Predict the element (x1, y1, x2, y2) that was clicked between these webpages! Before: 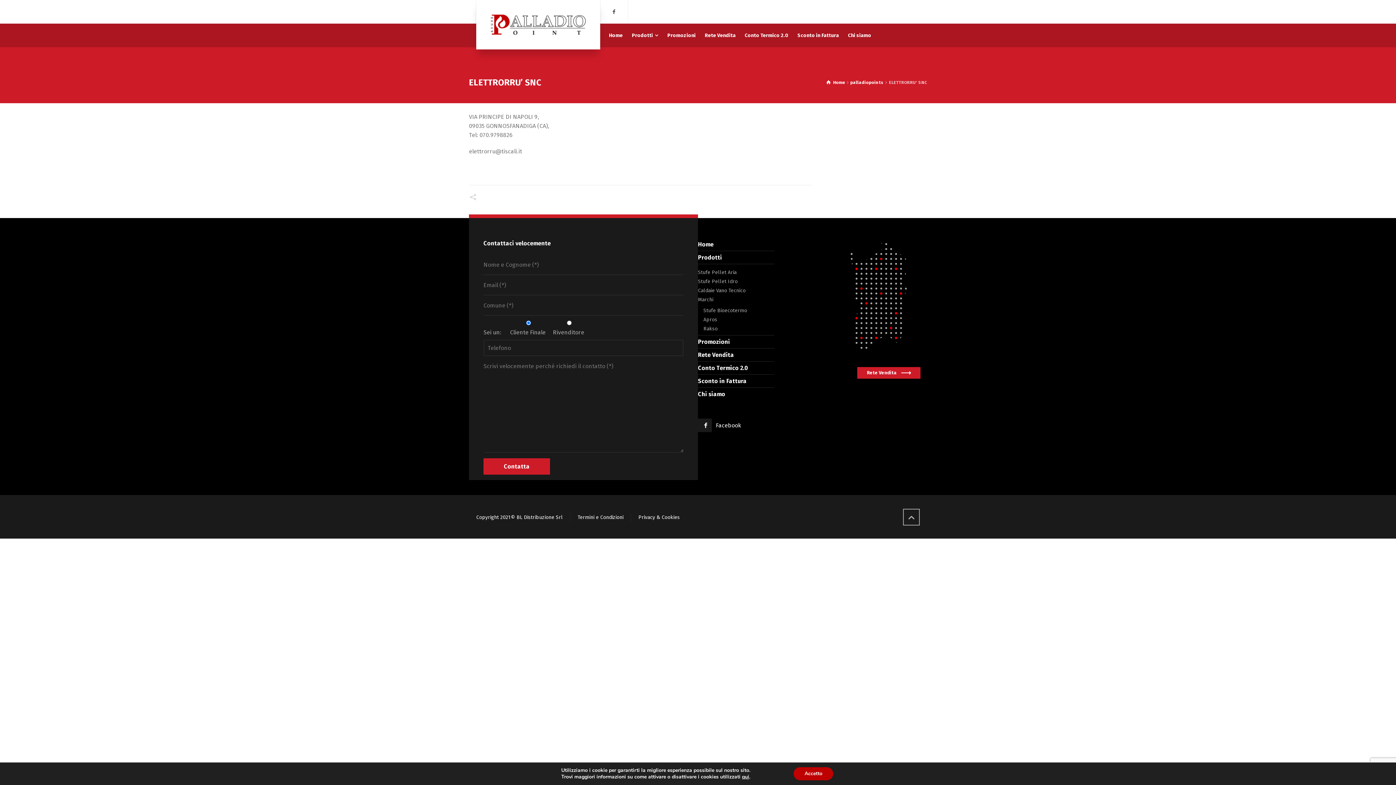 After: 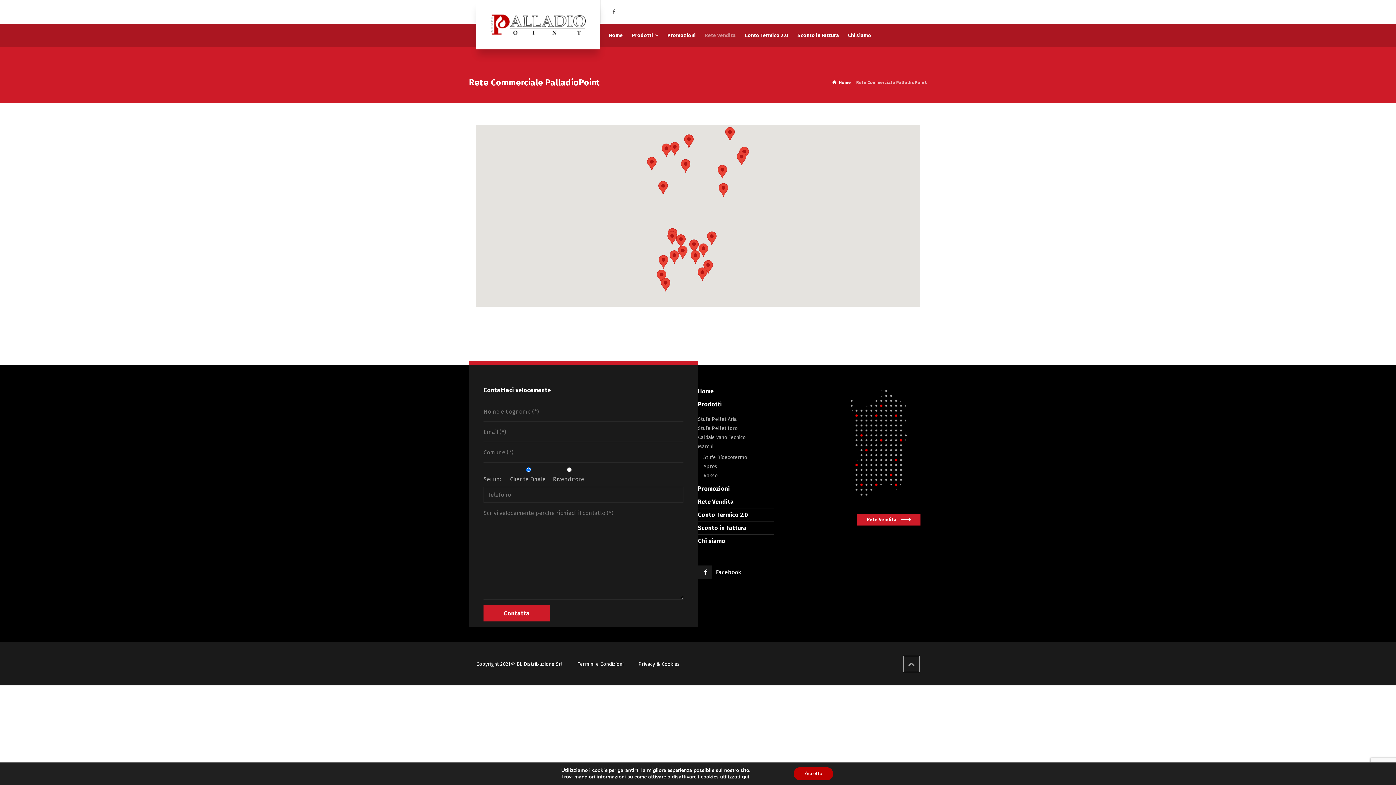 Action: bbox: (698, 351, 734, 358) label: Rete Vendita